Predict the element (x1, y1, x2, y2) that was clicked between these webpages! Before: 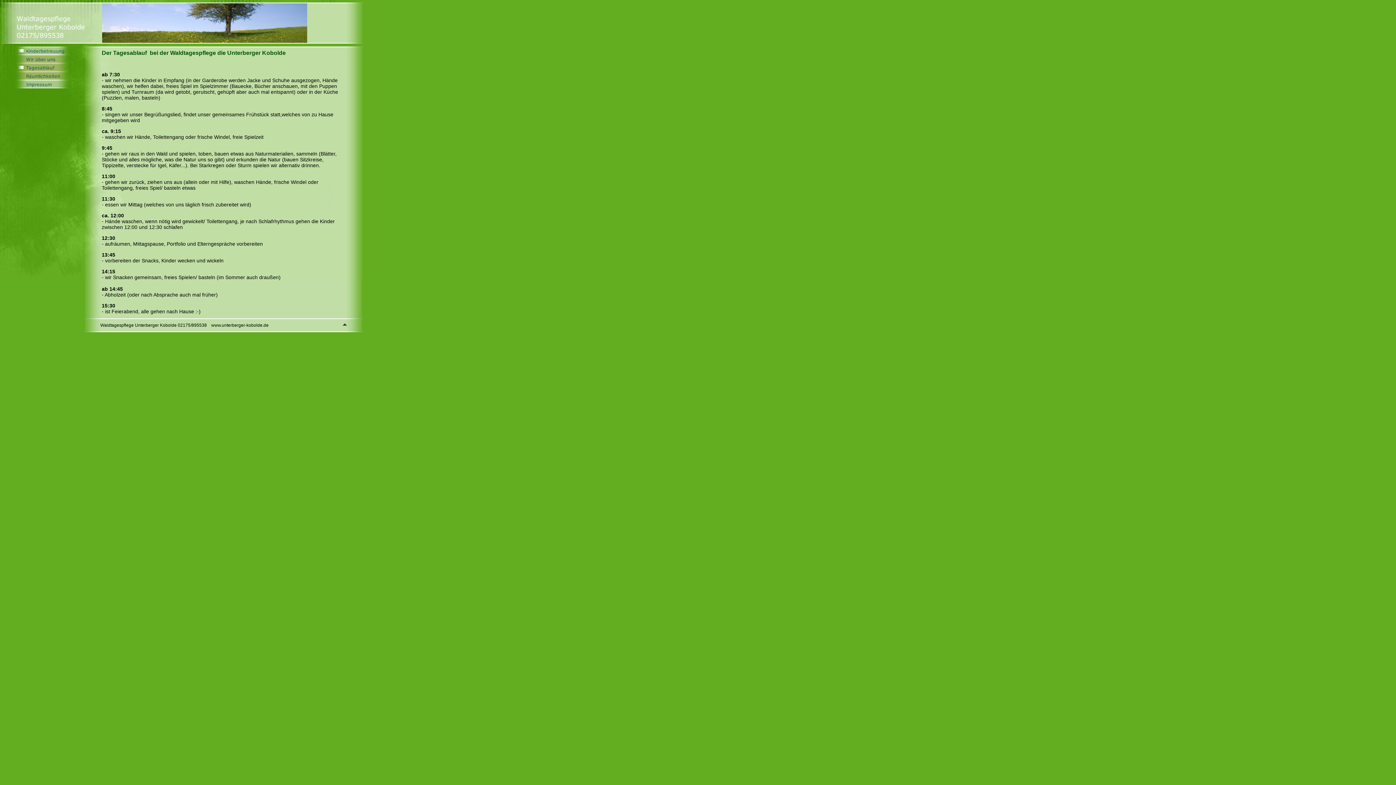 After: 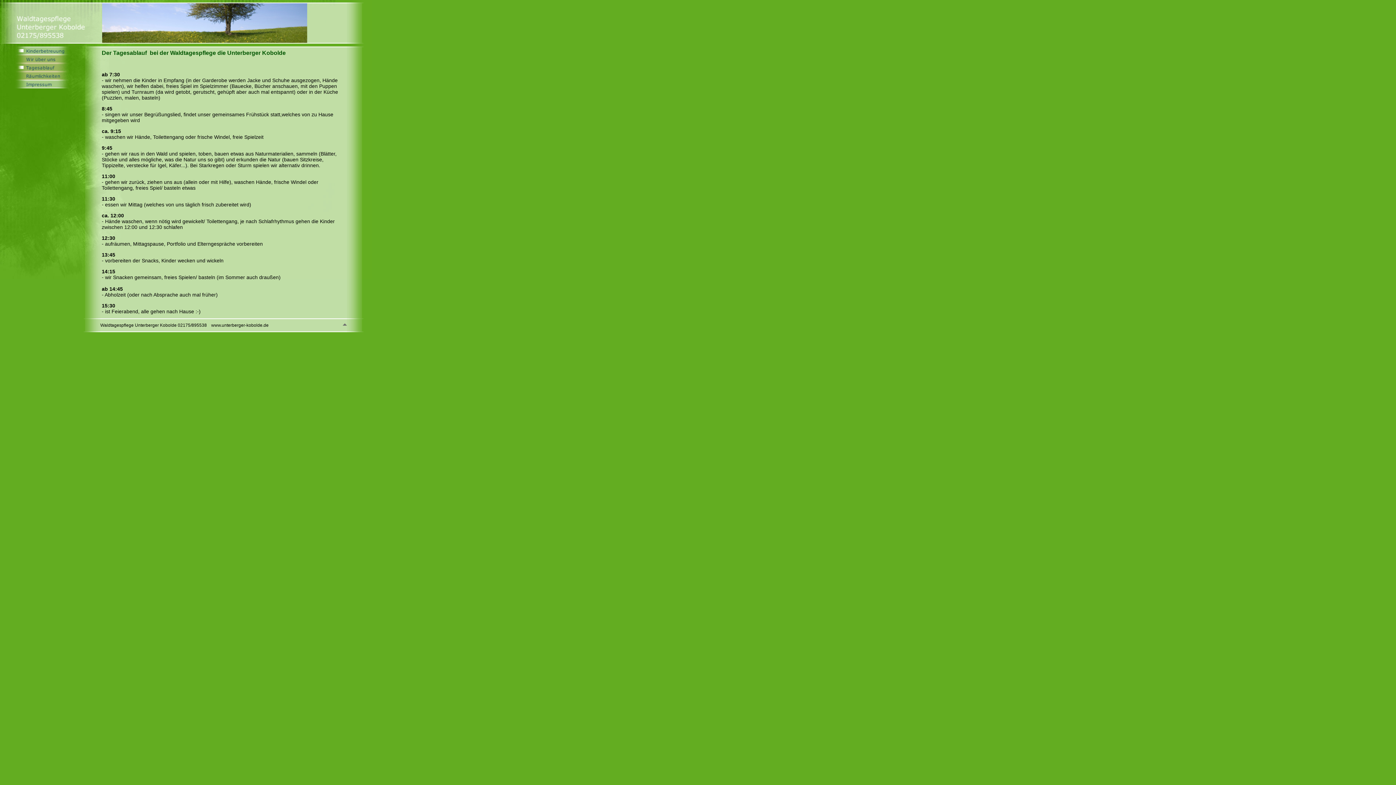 Action: bbox: (342, 322, 346, 326)